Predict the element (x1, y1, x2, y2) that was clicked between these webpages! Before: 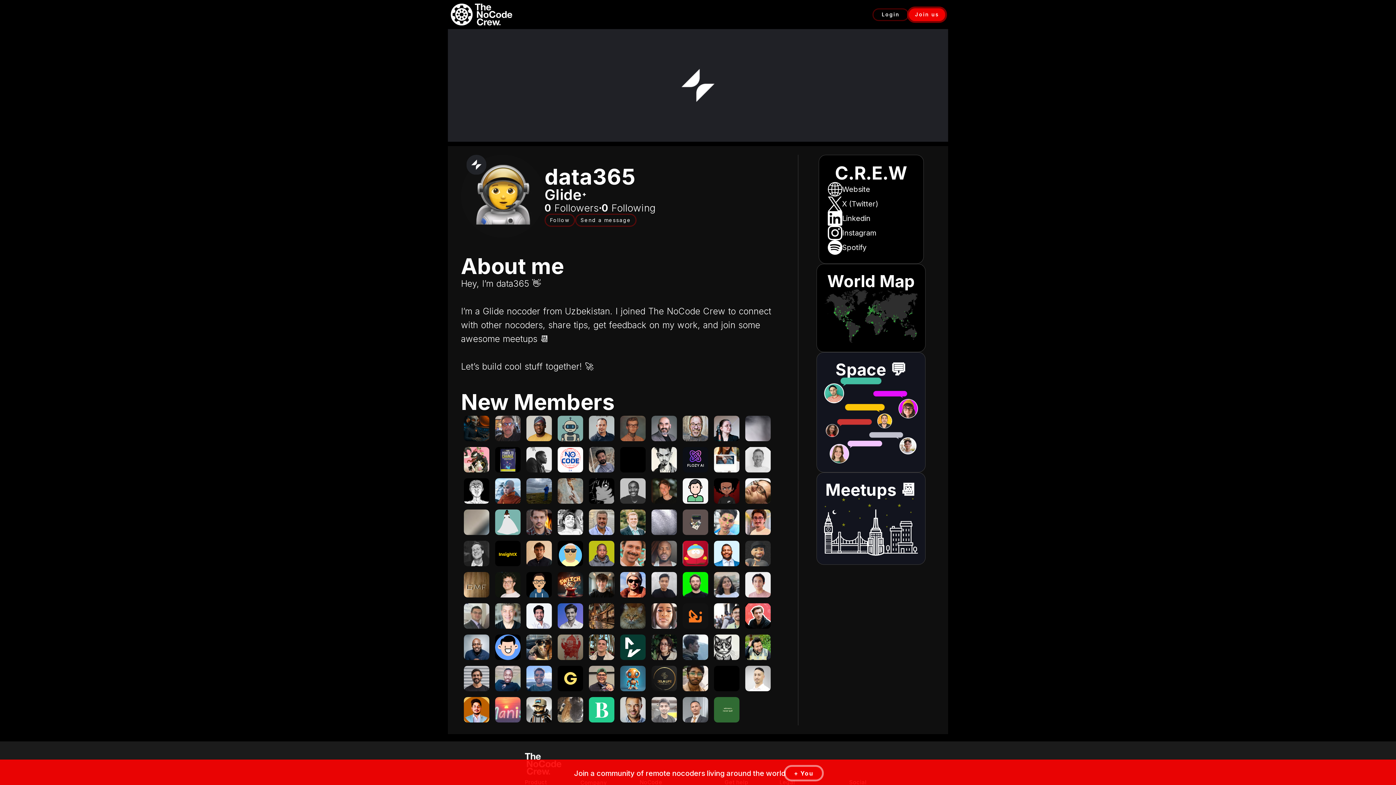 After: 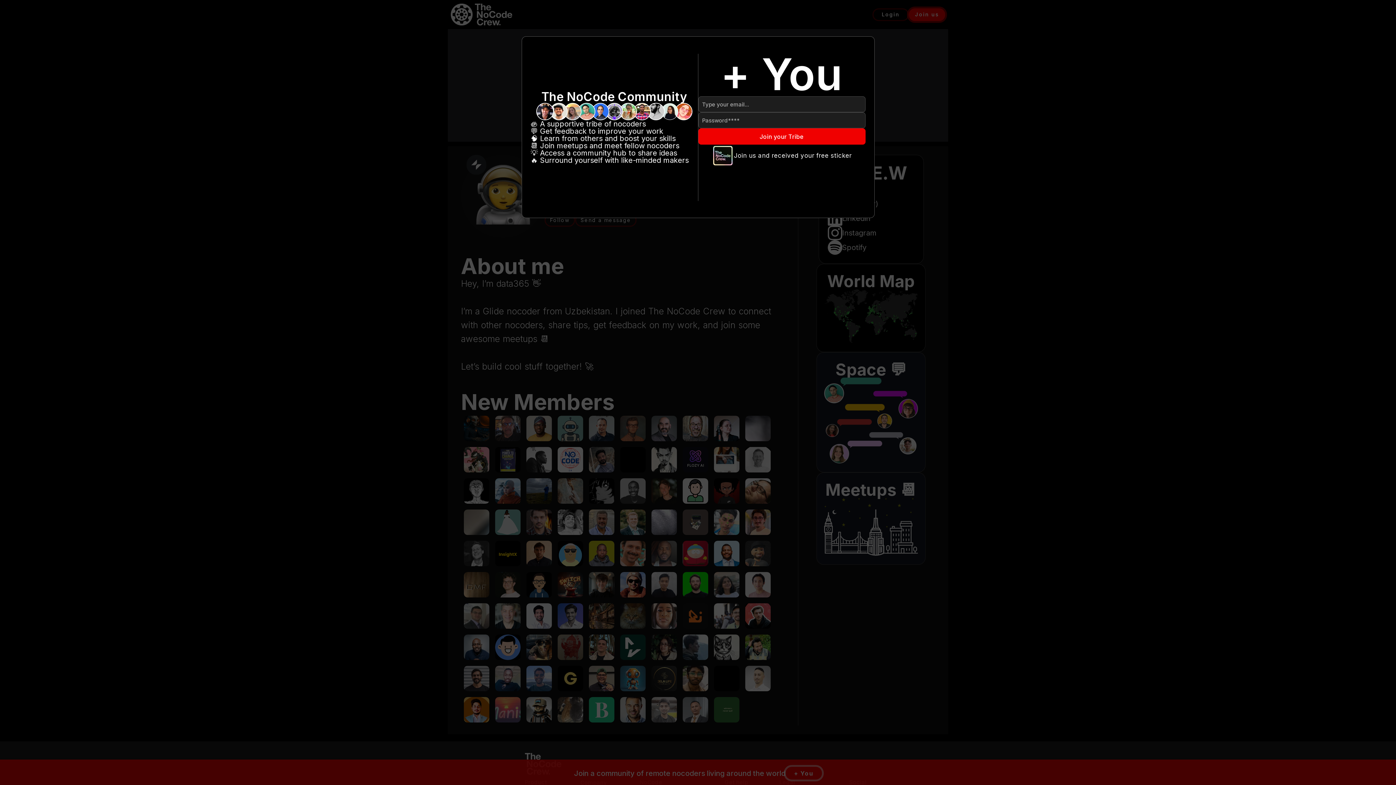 Action: label: Send a message bbox: (575, 213, 636, 226)